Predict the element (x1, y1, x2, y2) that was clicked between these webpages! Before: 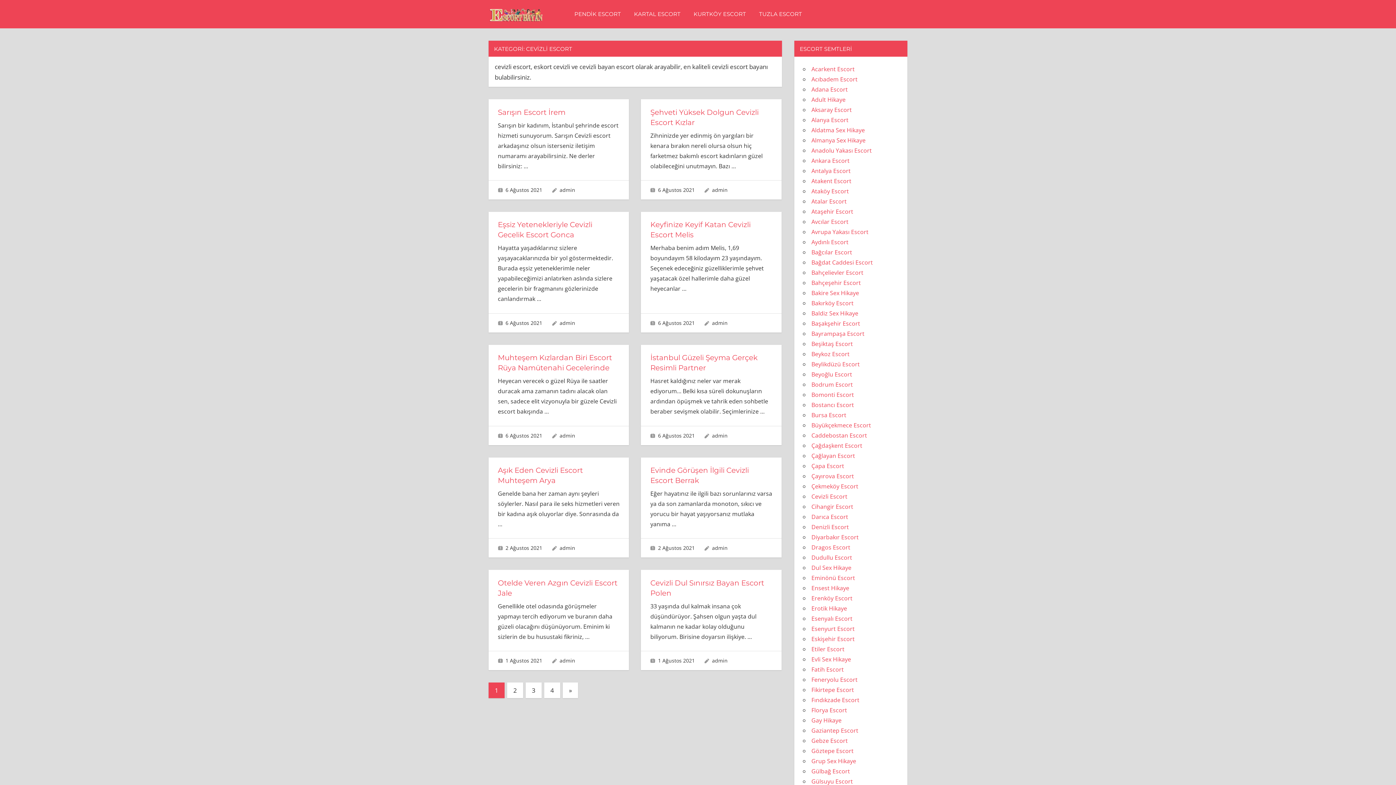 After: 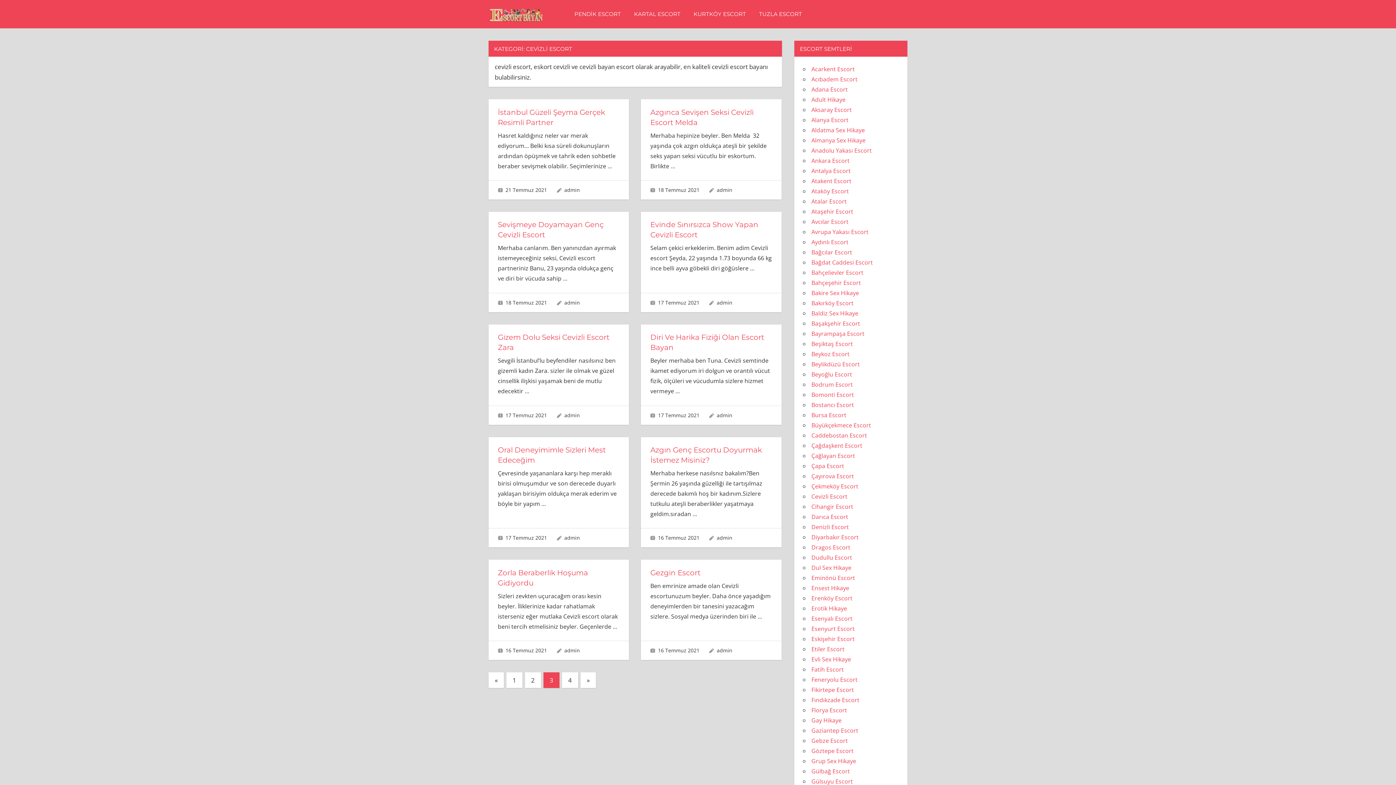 Action: bbox: (525, 682, 541, 698) label: 3